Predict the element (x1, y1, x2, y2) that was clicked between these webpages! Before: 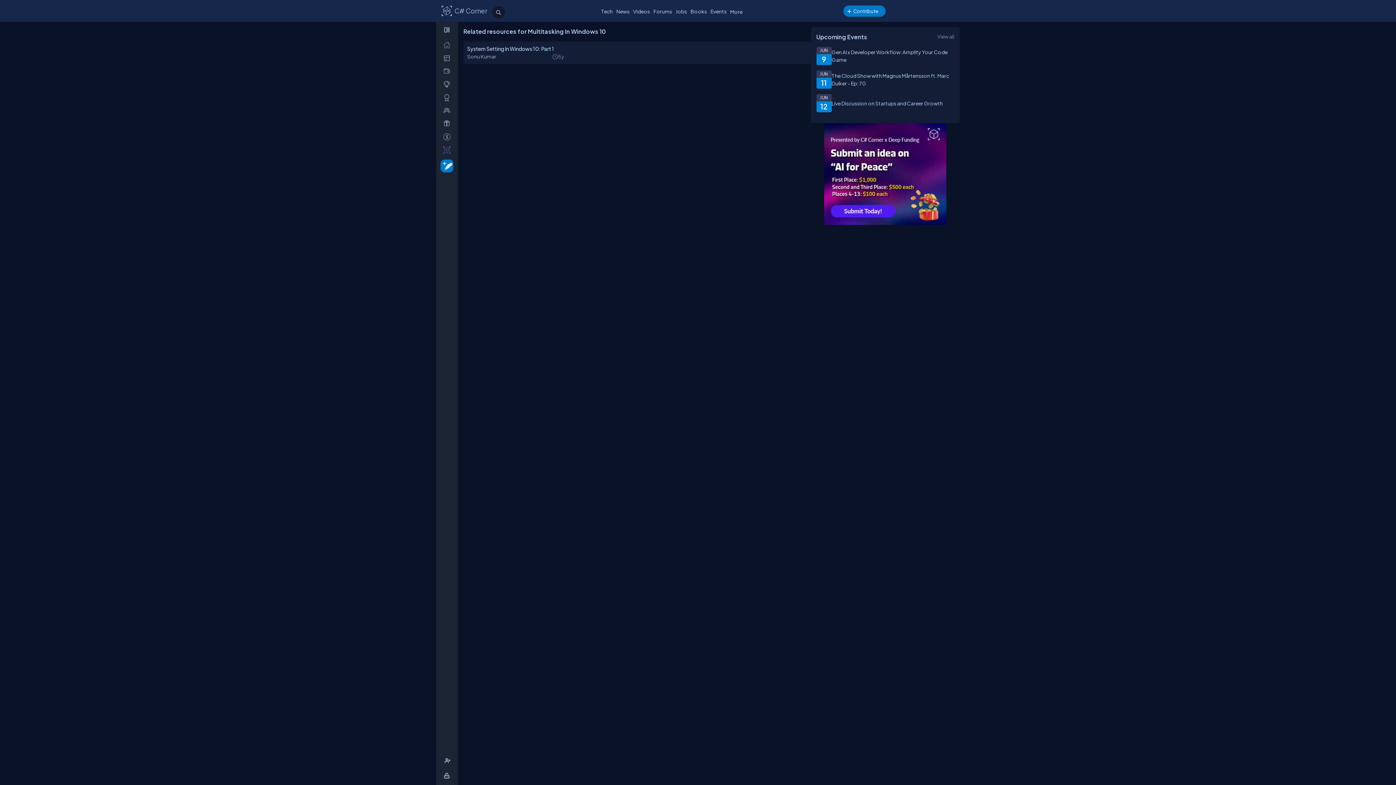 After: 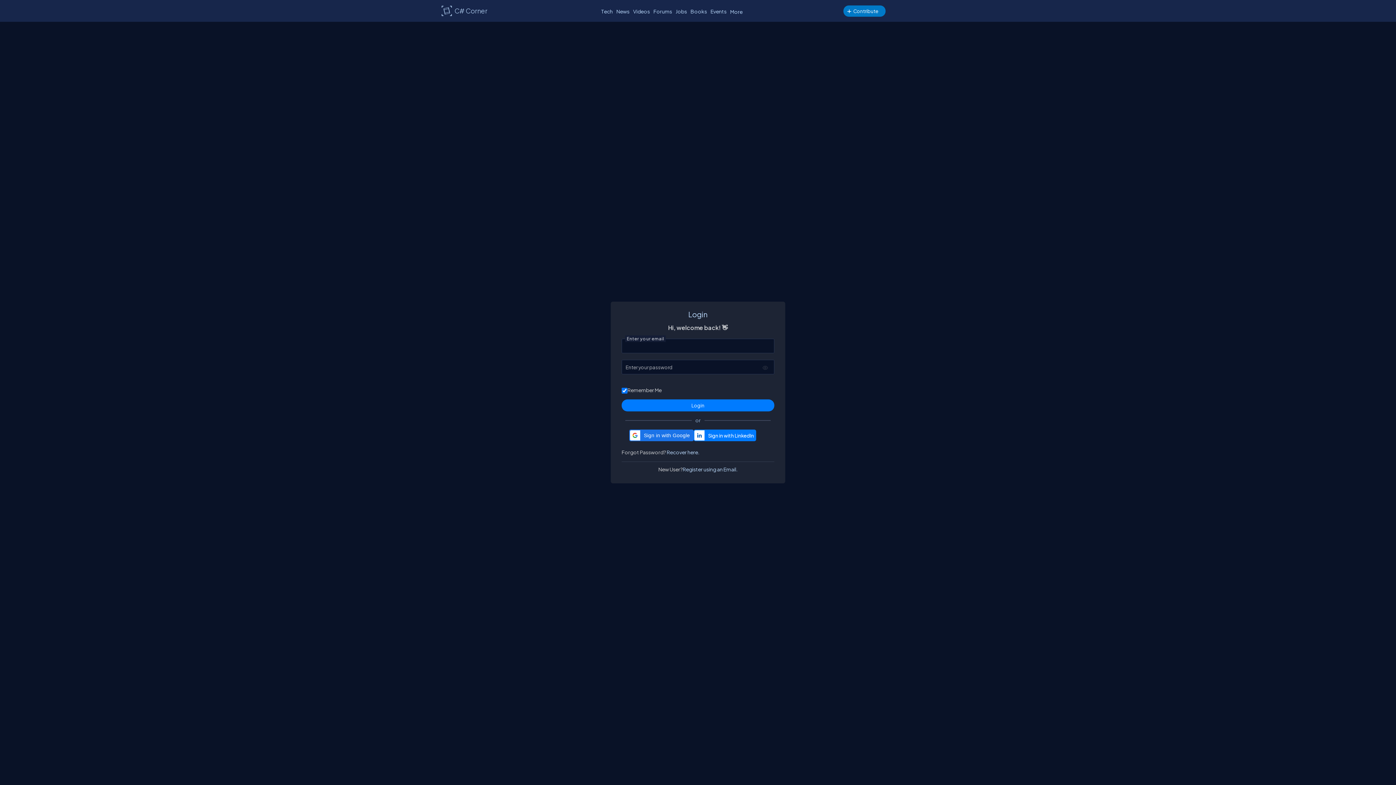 Action: label: _achievements bbox: (438, 90, 458, 104)